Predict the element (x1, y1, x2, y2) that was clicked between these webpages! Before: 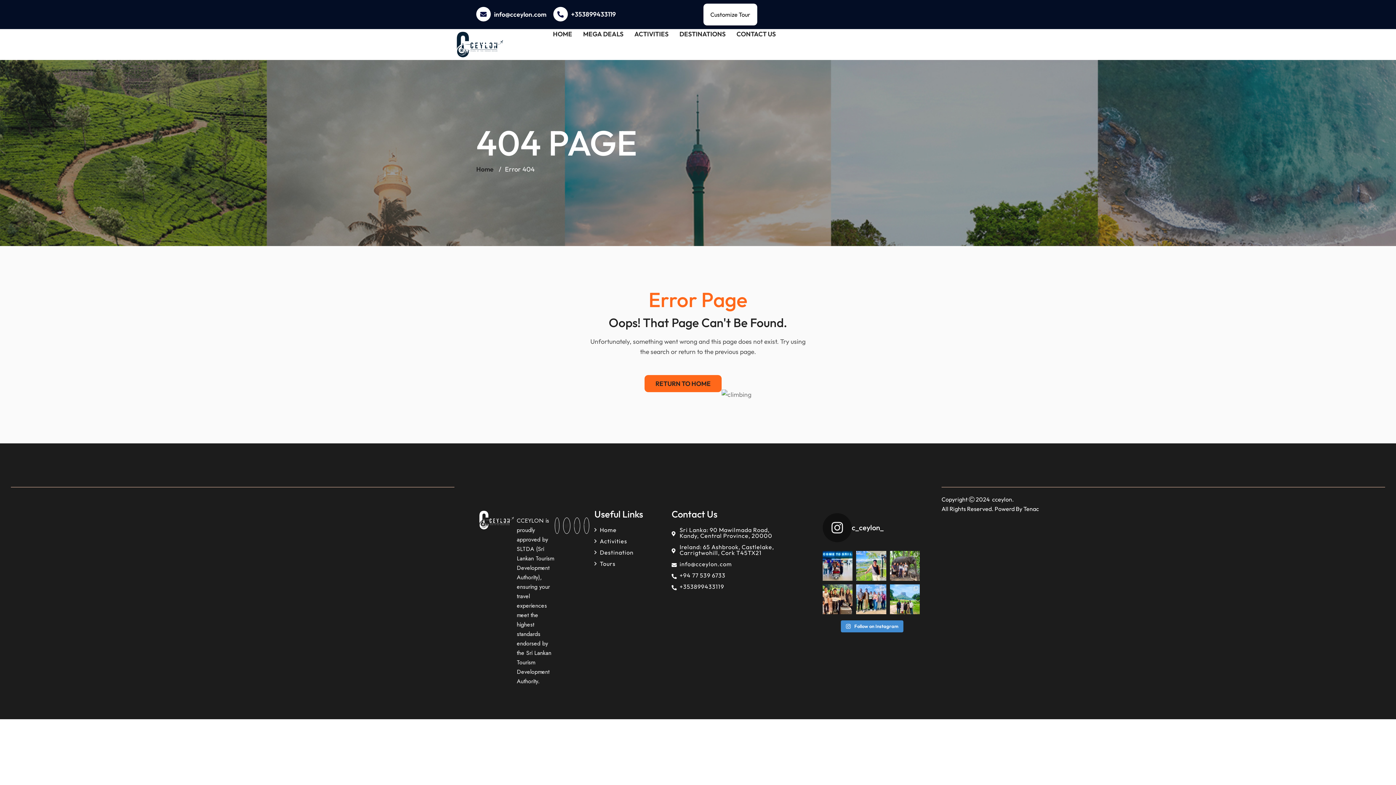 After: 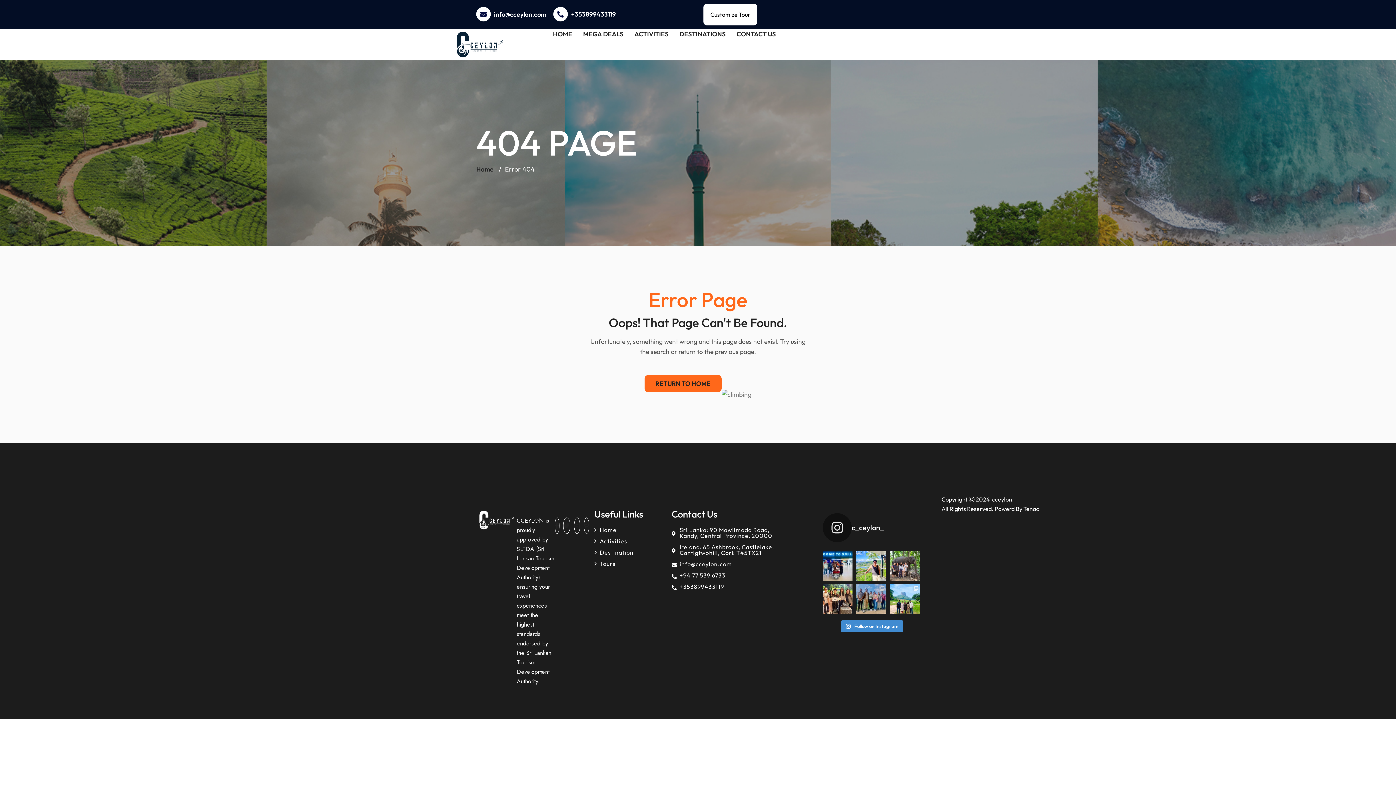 Action: bbox: (856, 584, 886, 614) label: Unforgettable adventures with our wonderful guests